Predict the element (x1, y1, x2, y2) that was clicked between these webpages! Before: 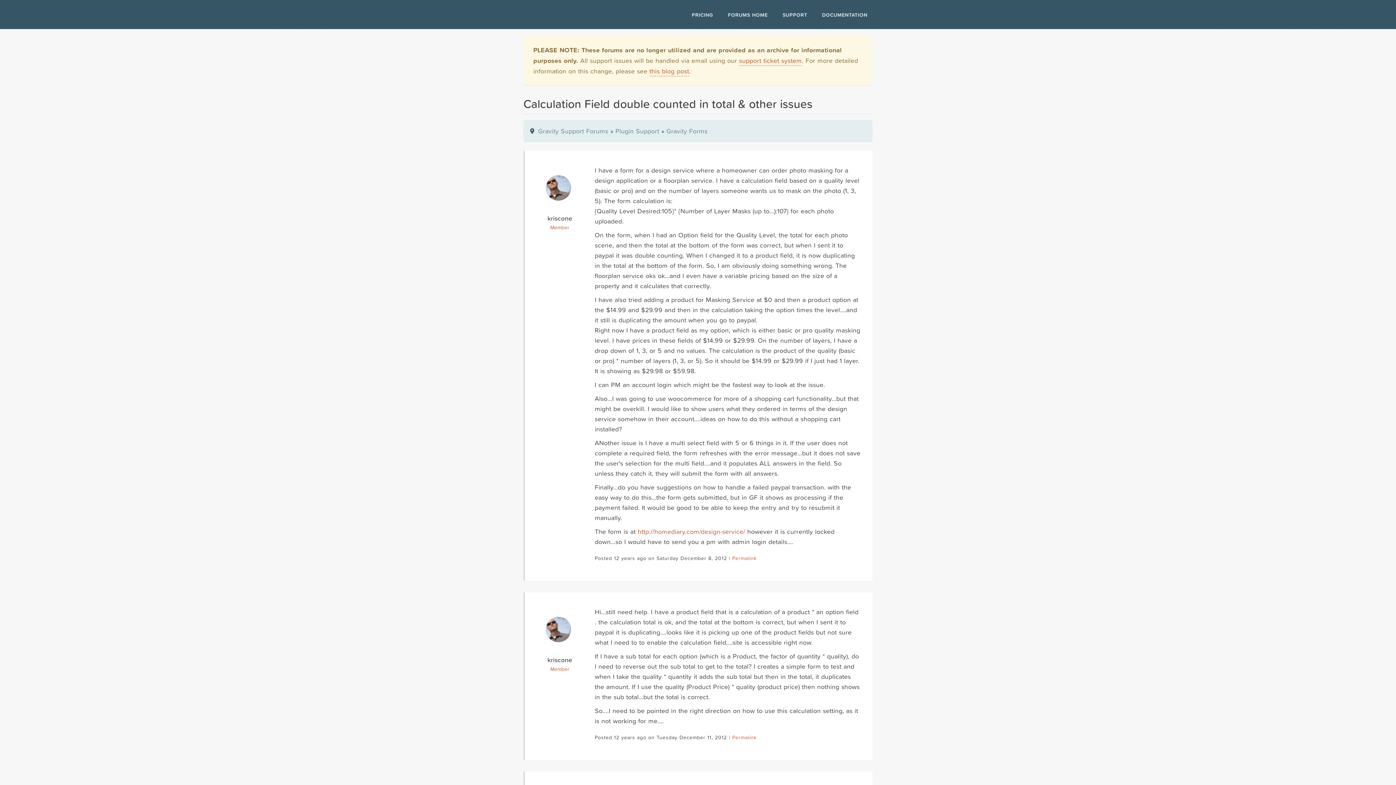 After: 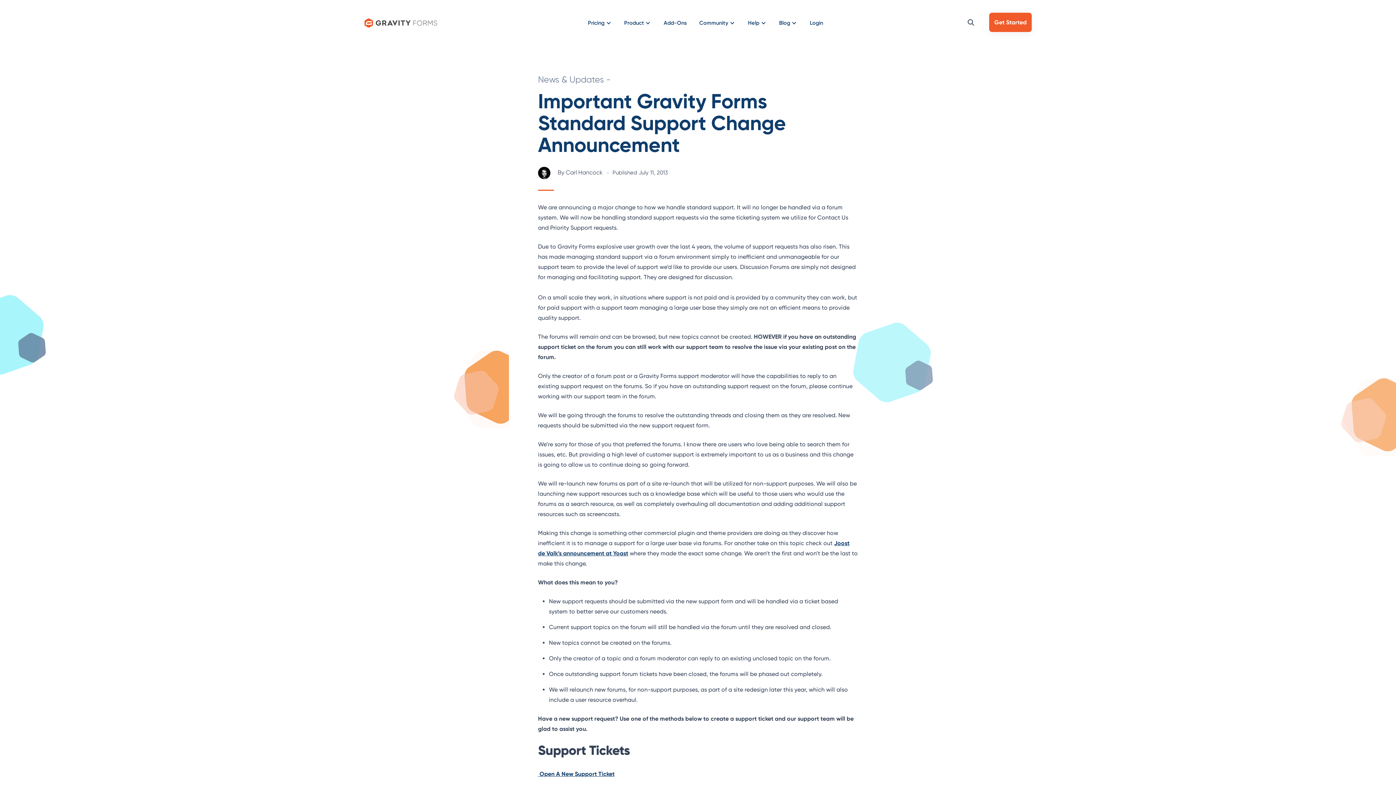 Action: bbox: (649, 66, 689, 76) label: this blog post